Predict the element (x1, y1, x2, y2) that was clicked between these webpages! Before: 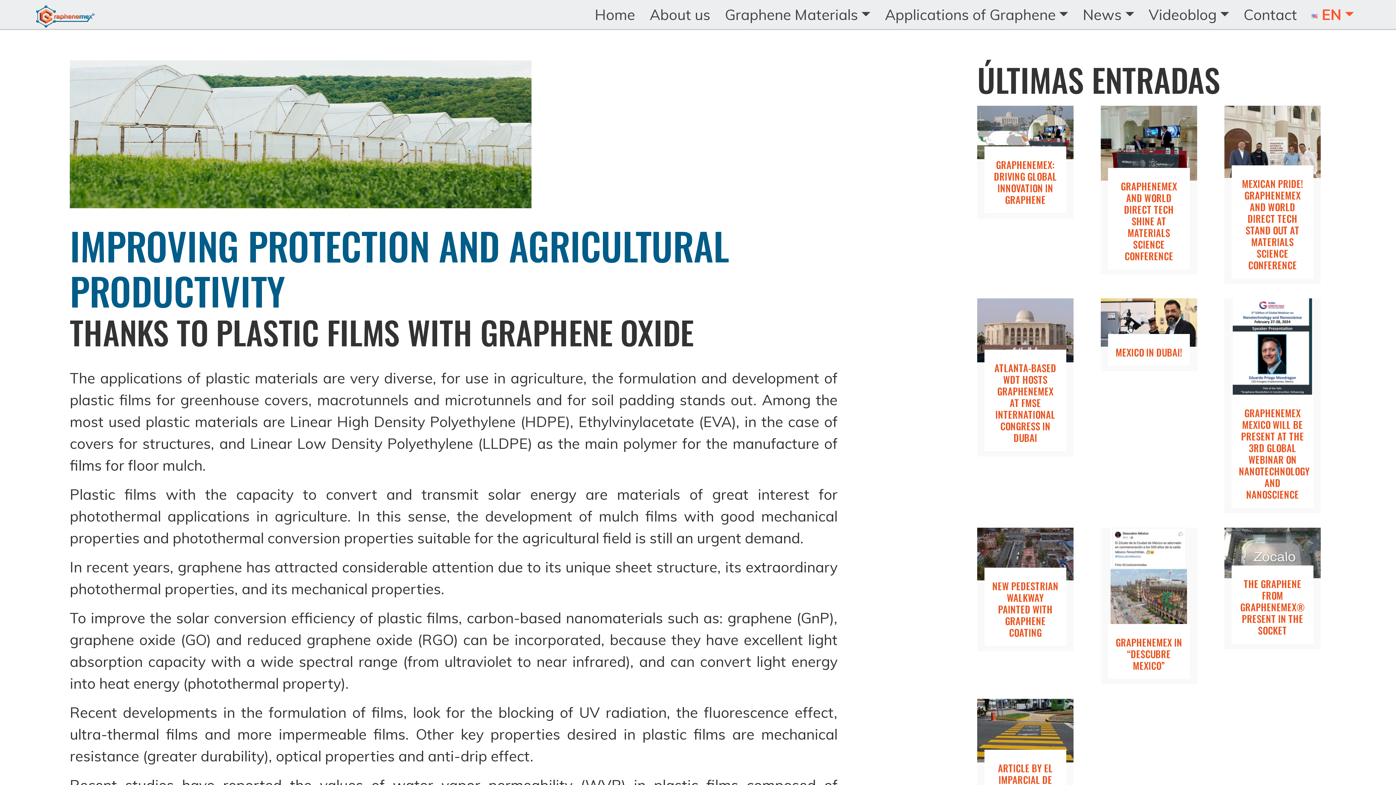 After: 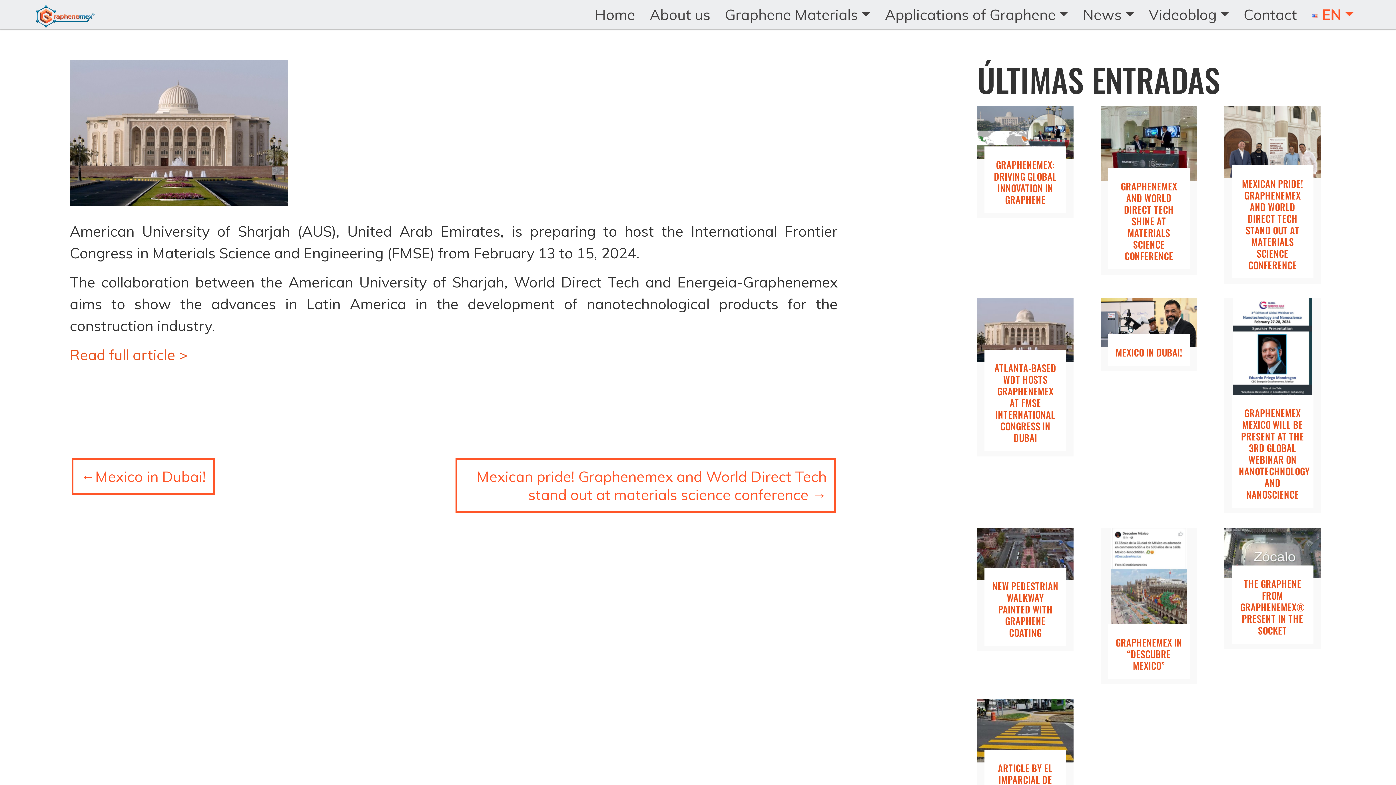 Action: bbox: (977, 319, 1073, 337)